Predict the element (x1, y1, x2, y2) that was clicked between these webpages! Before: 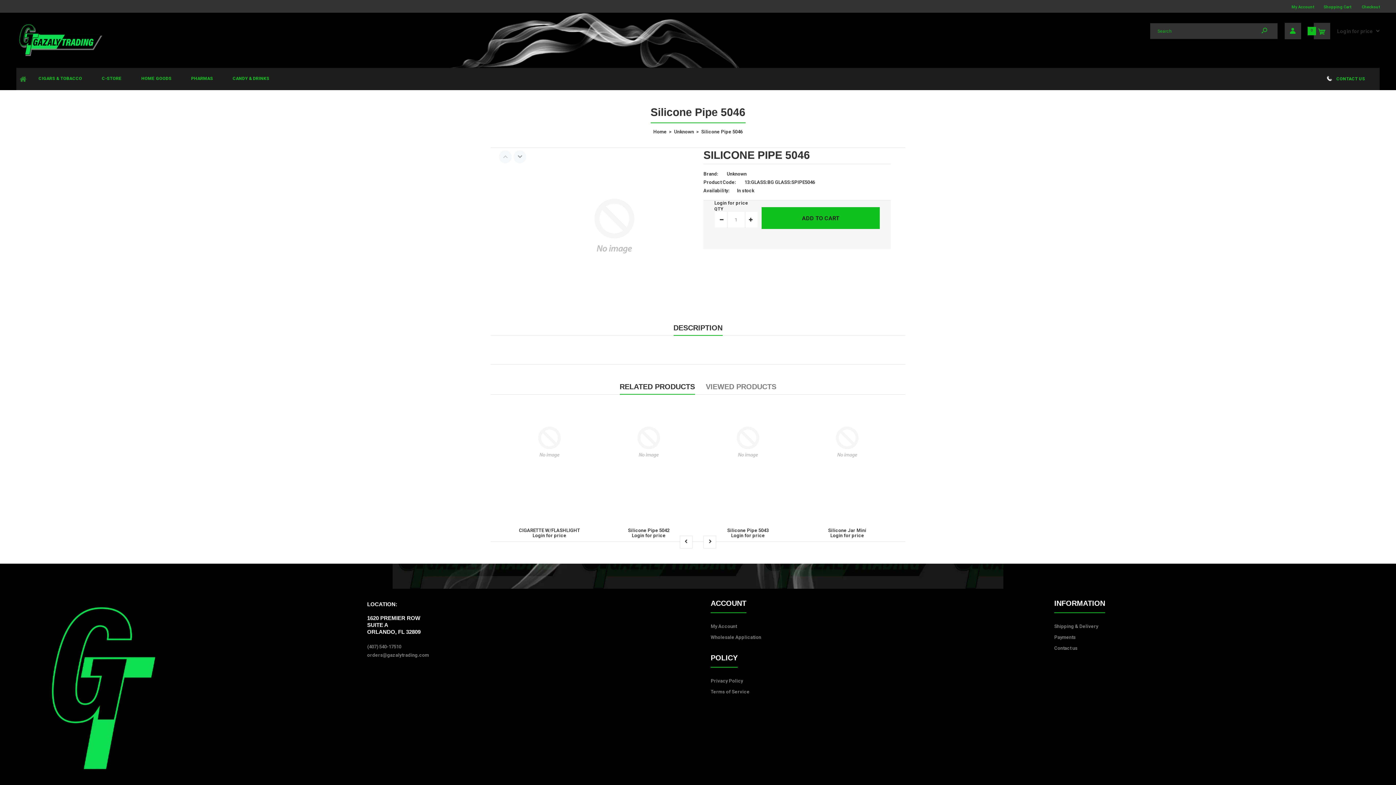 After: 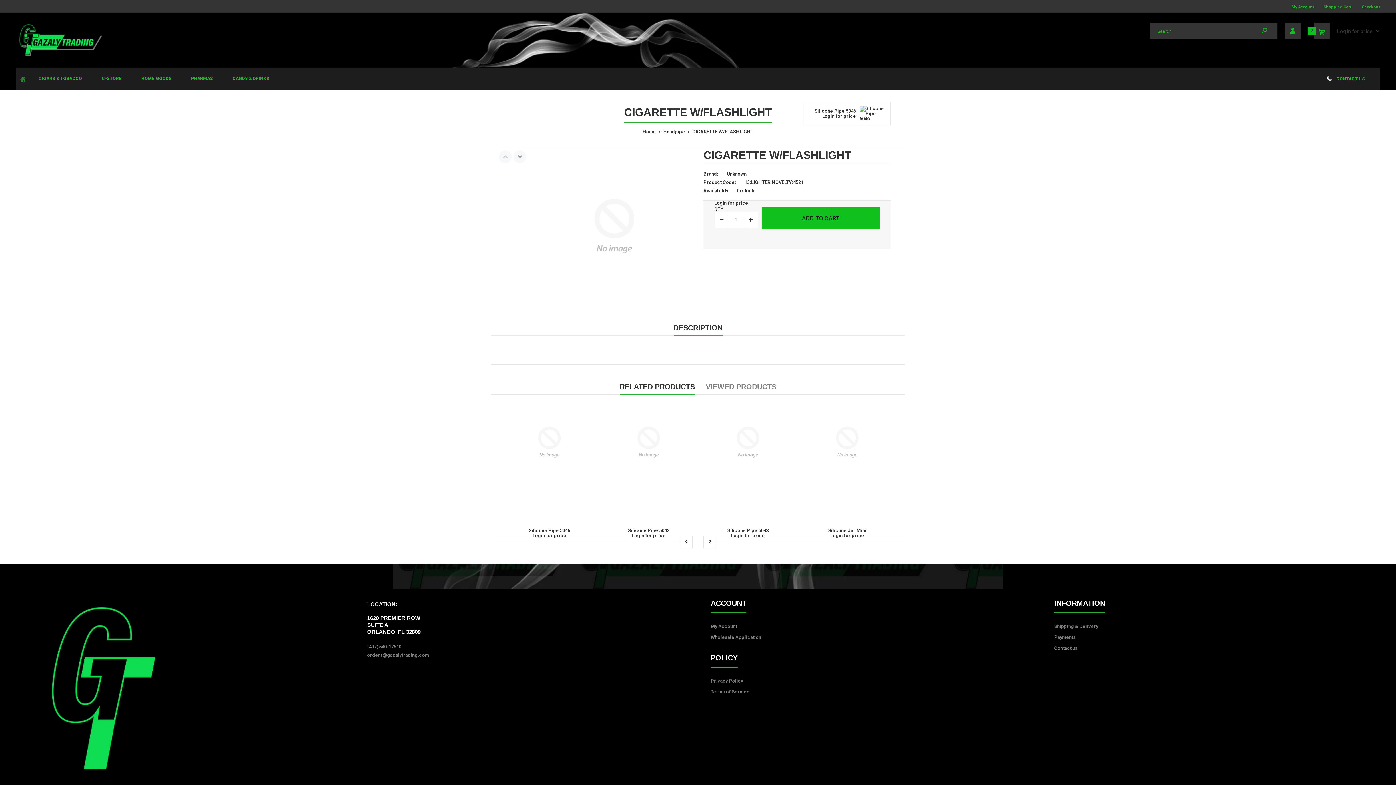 Action: bbox: (505, 398, 593, 515)